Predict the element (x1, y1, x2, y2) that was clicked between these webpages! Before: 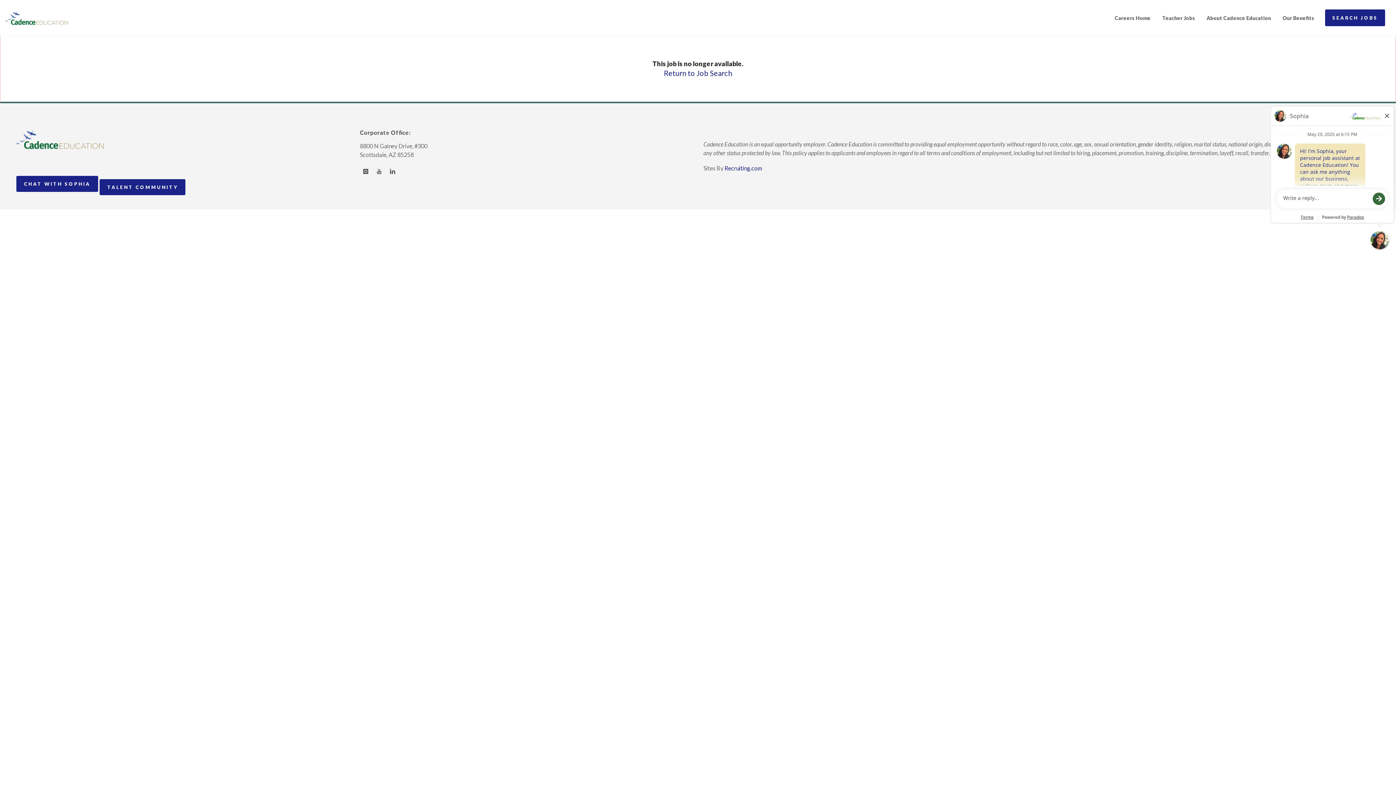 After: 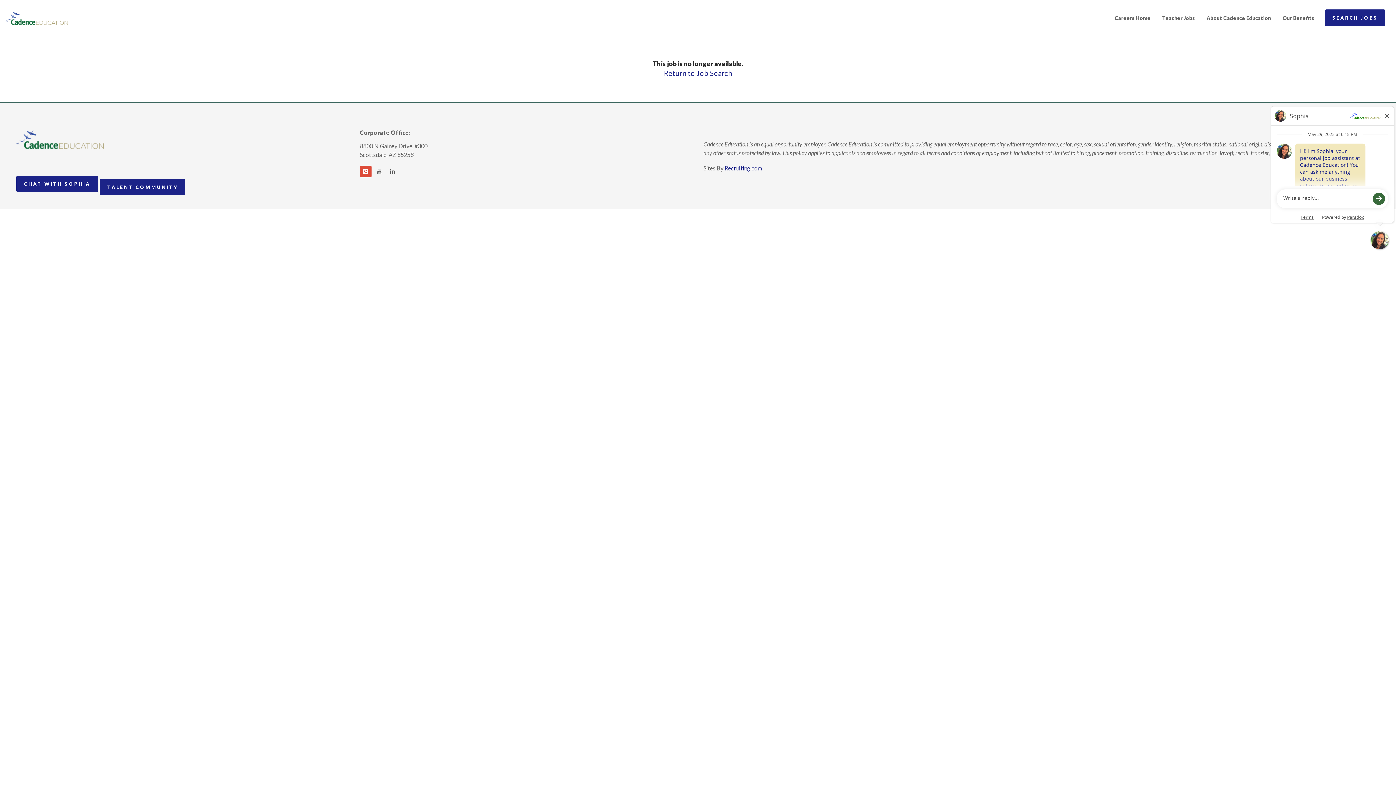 Action: bbox: (360, 165, 371, 177)